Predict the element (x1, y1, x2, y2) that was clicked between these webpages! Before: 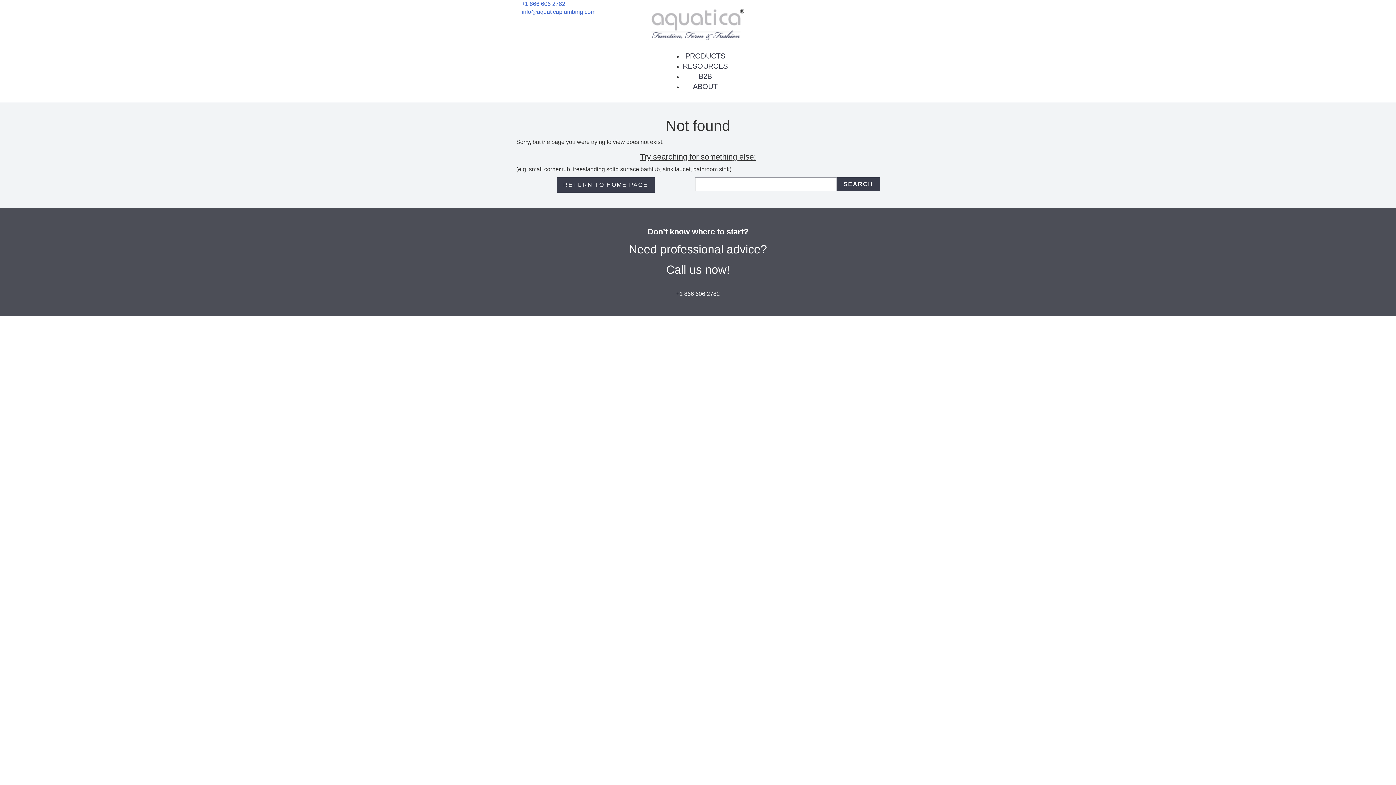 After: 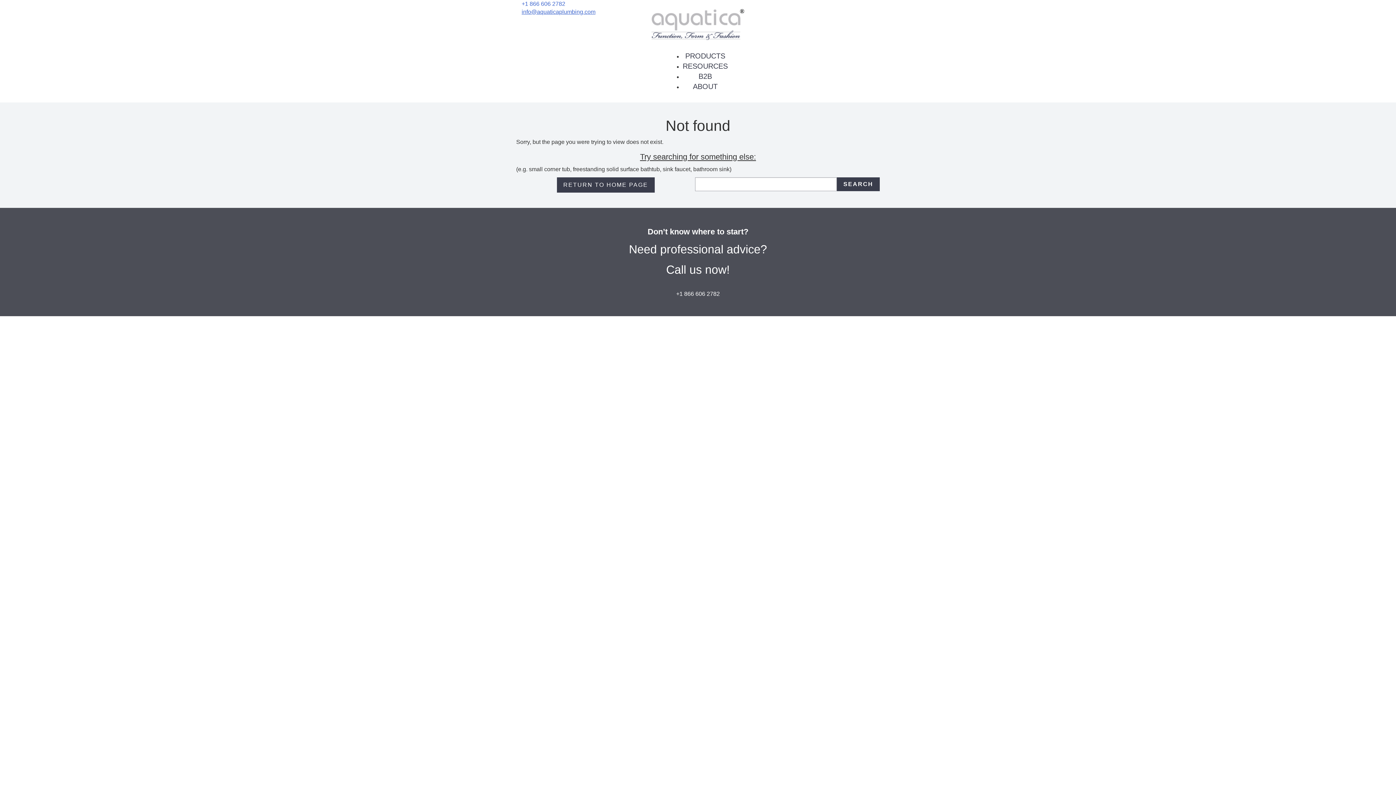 Action: label: info@aquaticaplumbing.com bbox: (521, 8, 595, 14)